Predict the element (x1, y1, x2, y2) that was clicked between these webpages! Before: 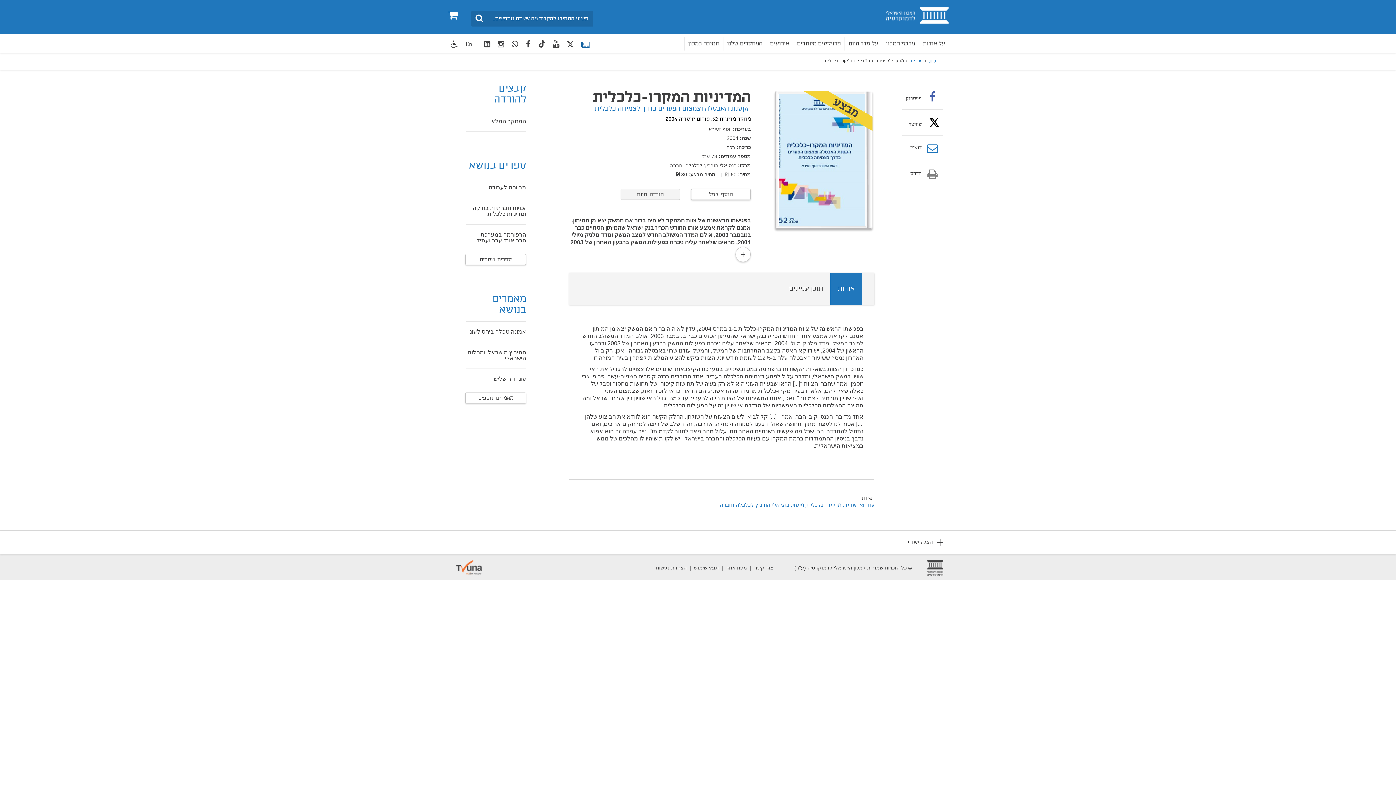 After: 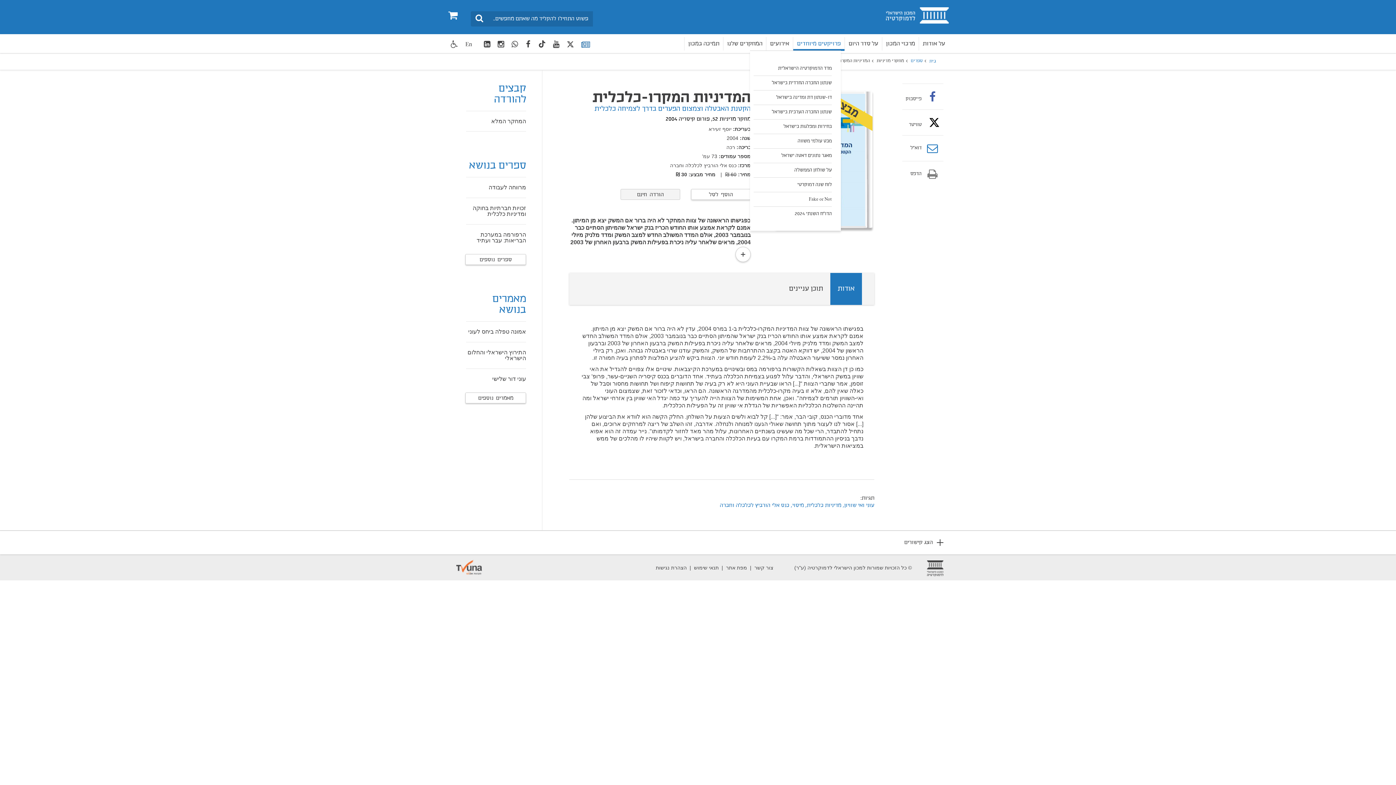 Action: label: פרויקטים מיוחדים bbox: (793, 37, 844, 50)